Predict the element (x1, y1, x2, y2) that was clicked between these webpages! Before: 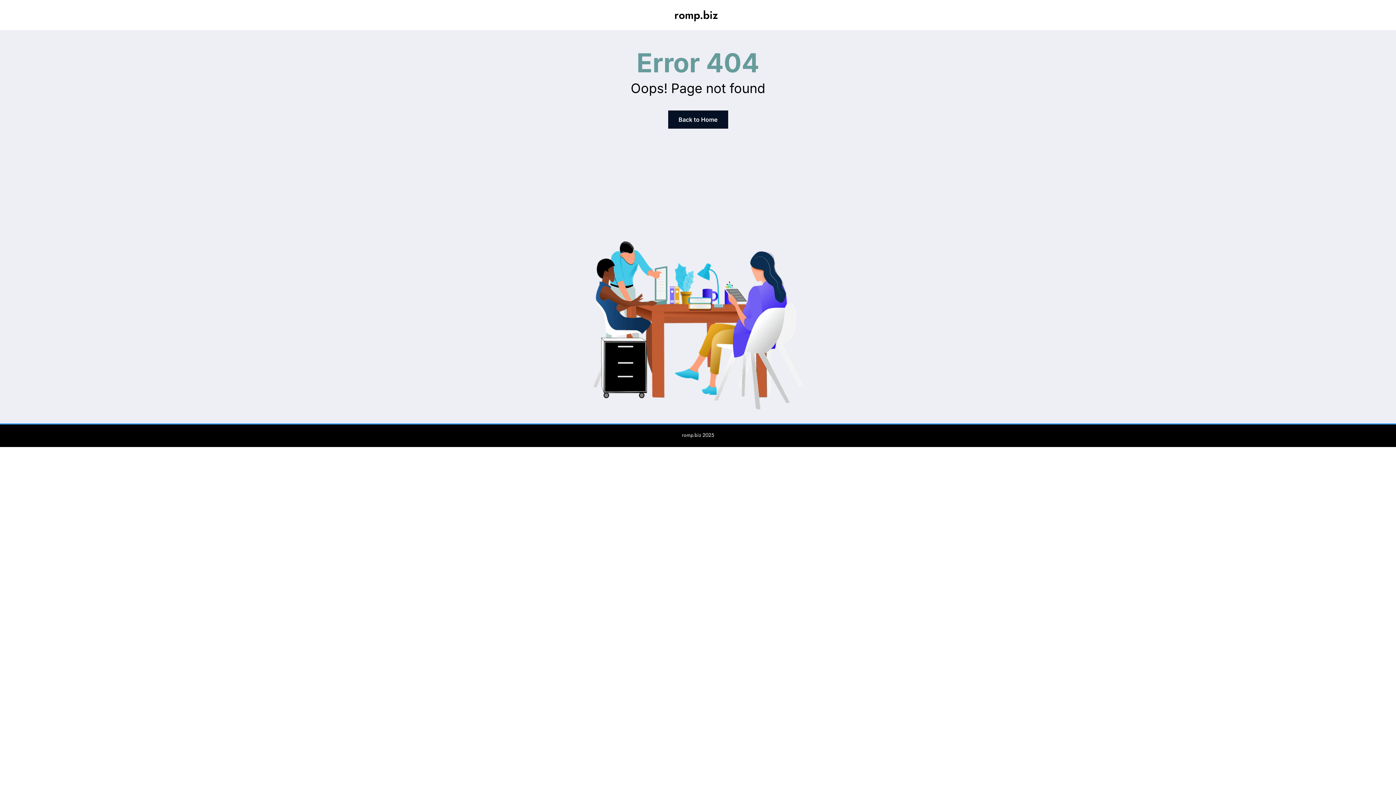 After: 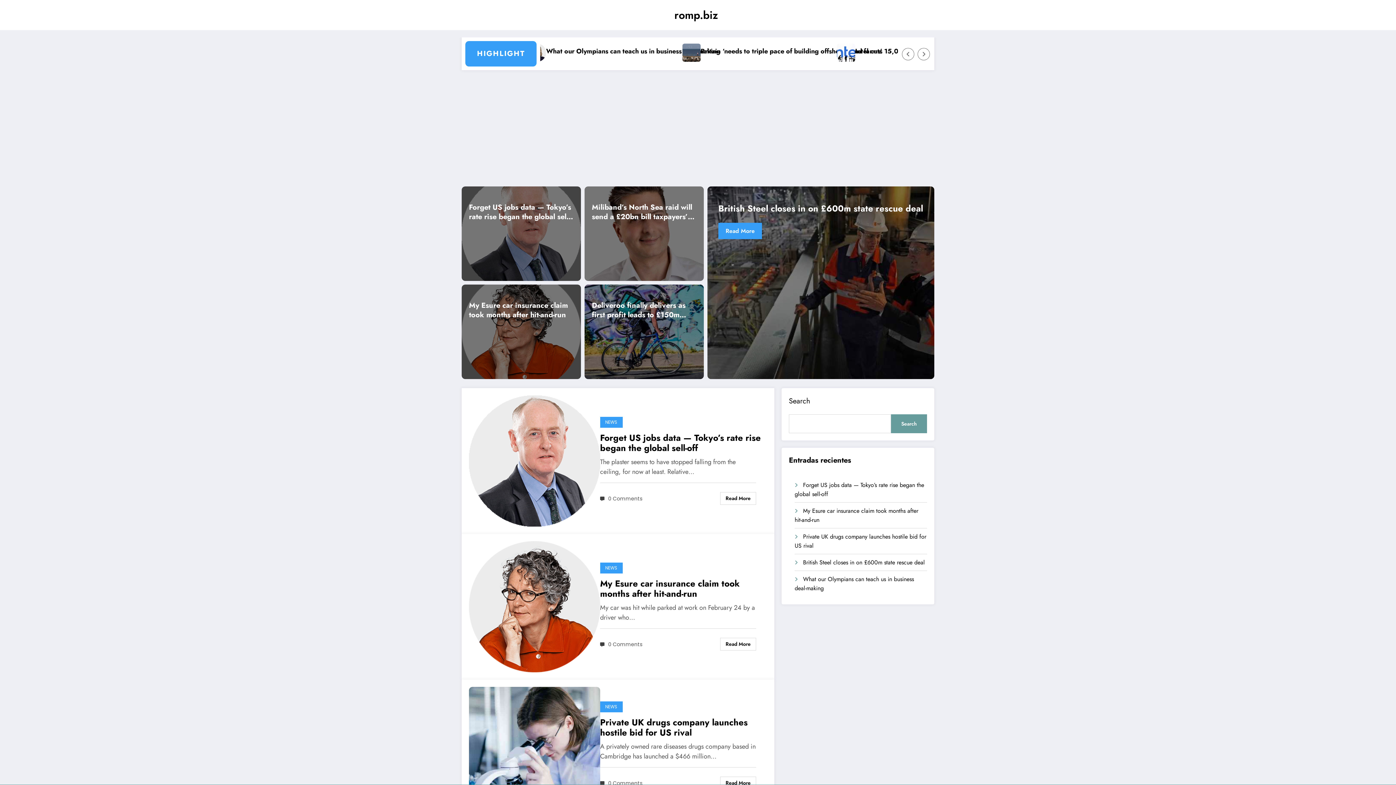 Action: bbox: (668, 110, 728, 128) label: Back to Home